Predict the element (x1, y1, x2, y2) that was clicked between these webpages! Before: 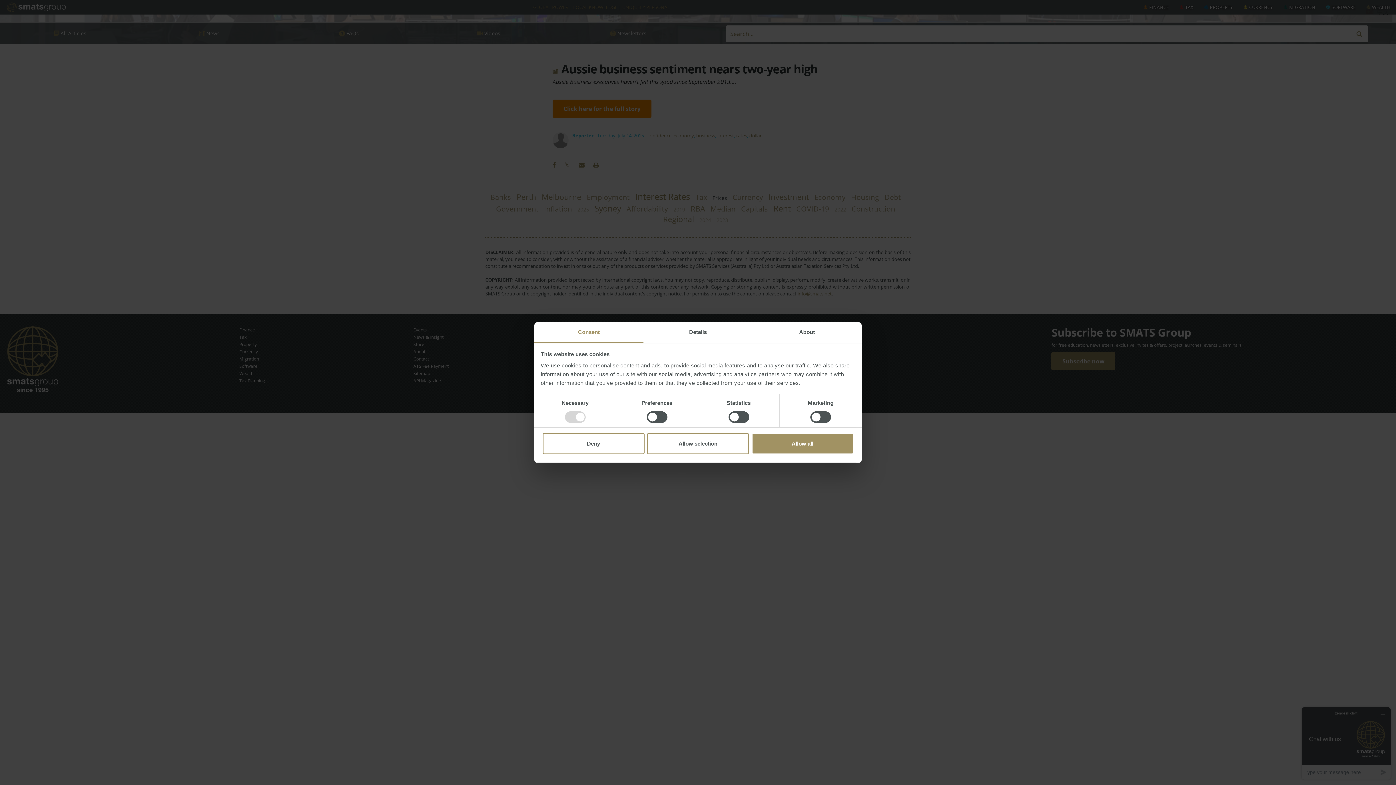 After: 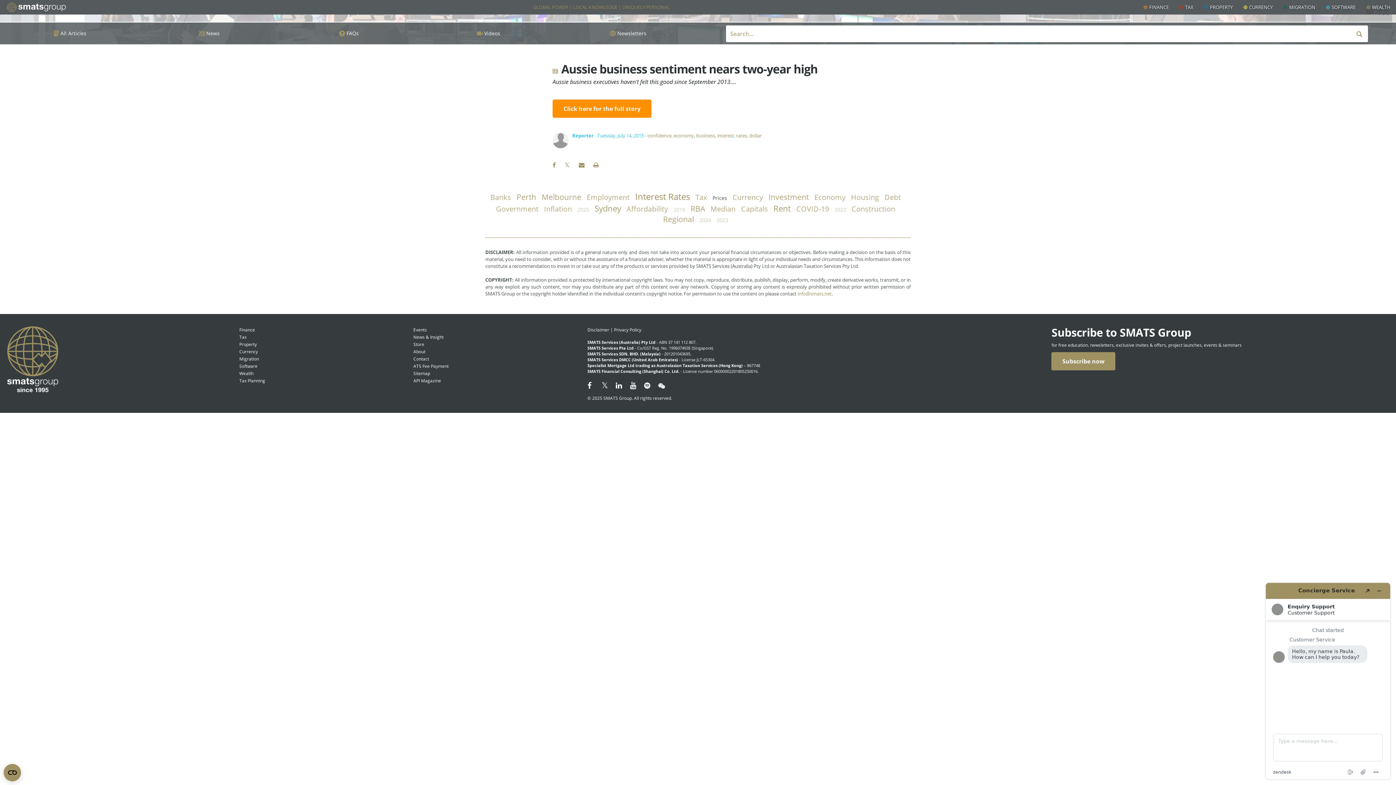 Action: bbox: (542, 433, 644, 454) label: Deny